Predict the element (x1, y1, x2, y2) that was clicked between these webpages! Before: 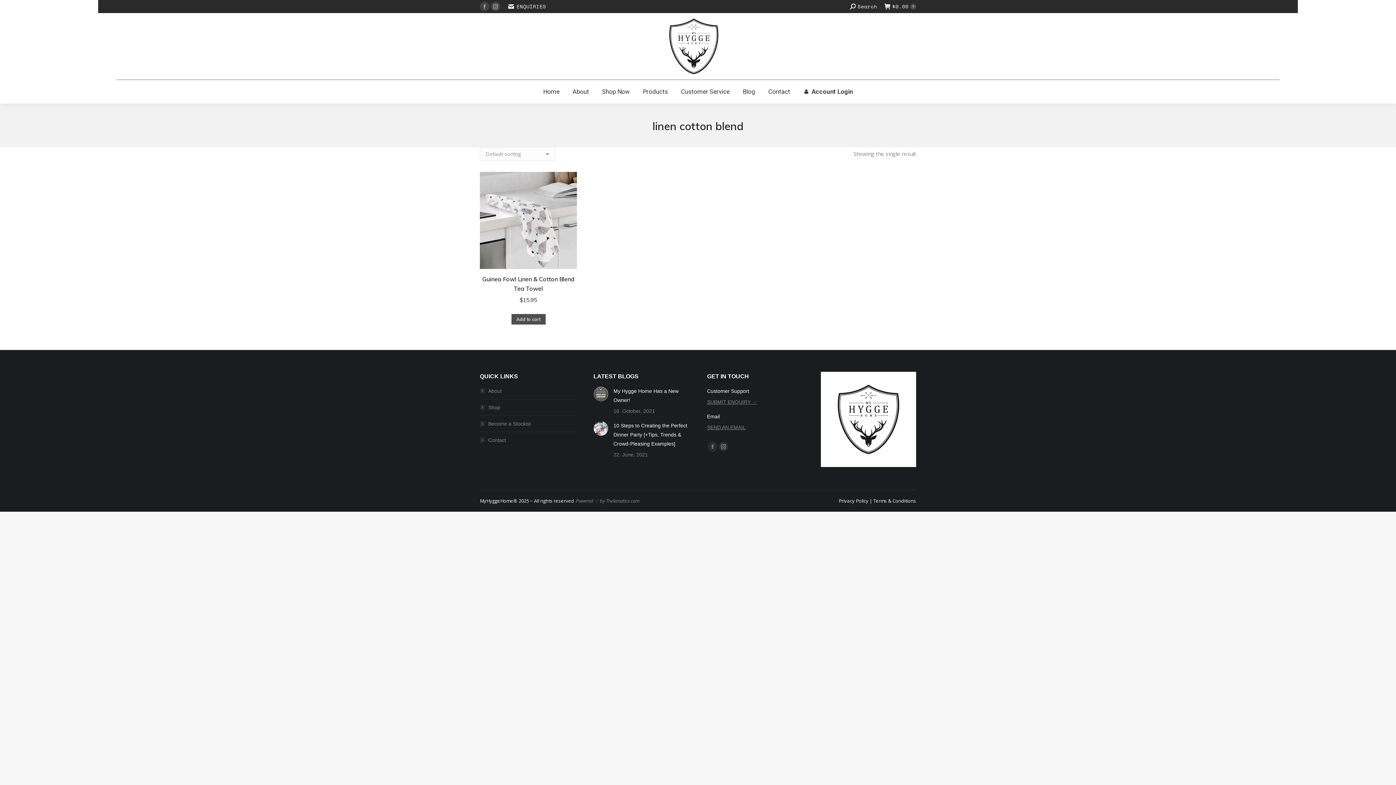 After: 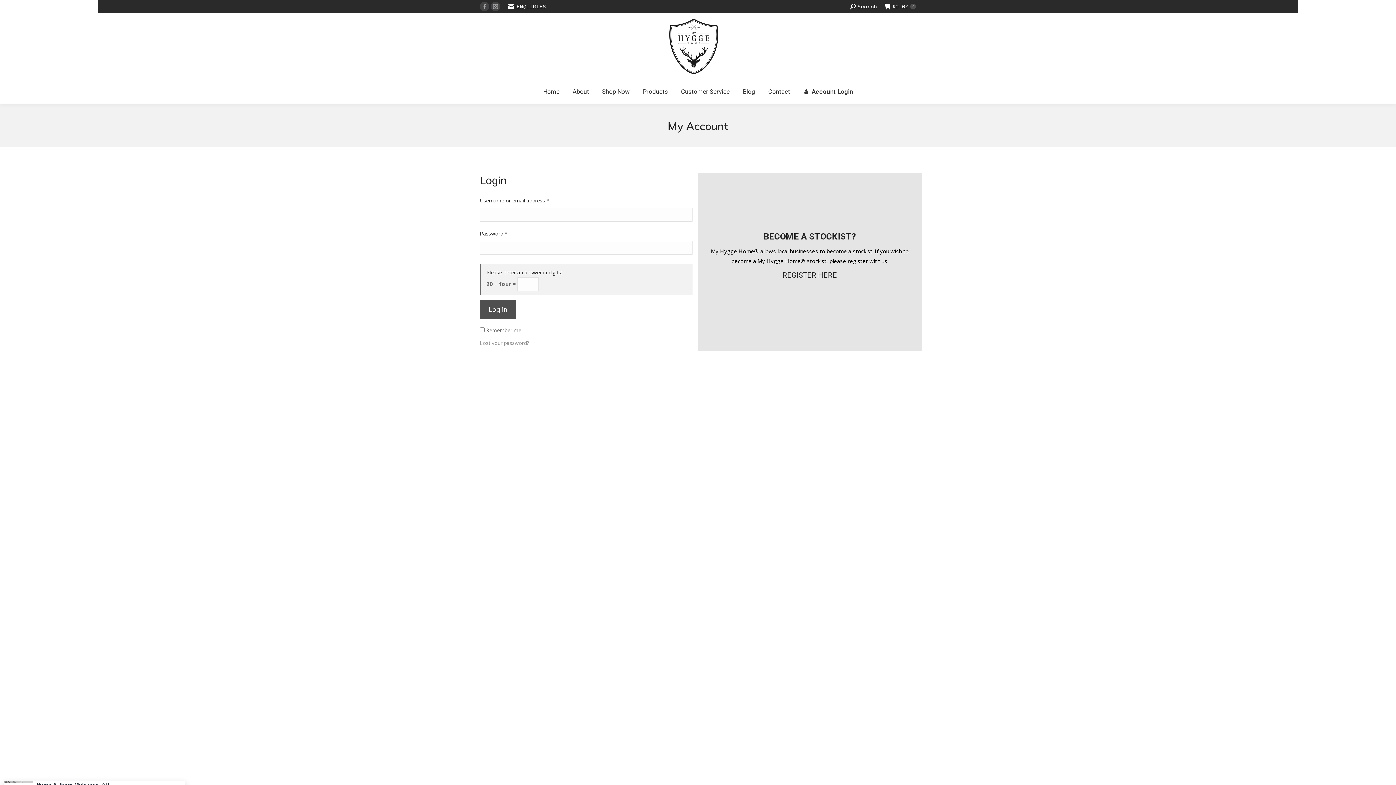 Action: label: Account Login bbox: (801, 86, 854, 96)